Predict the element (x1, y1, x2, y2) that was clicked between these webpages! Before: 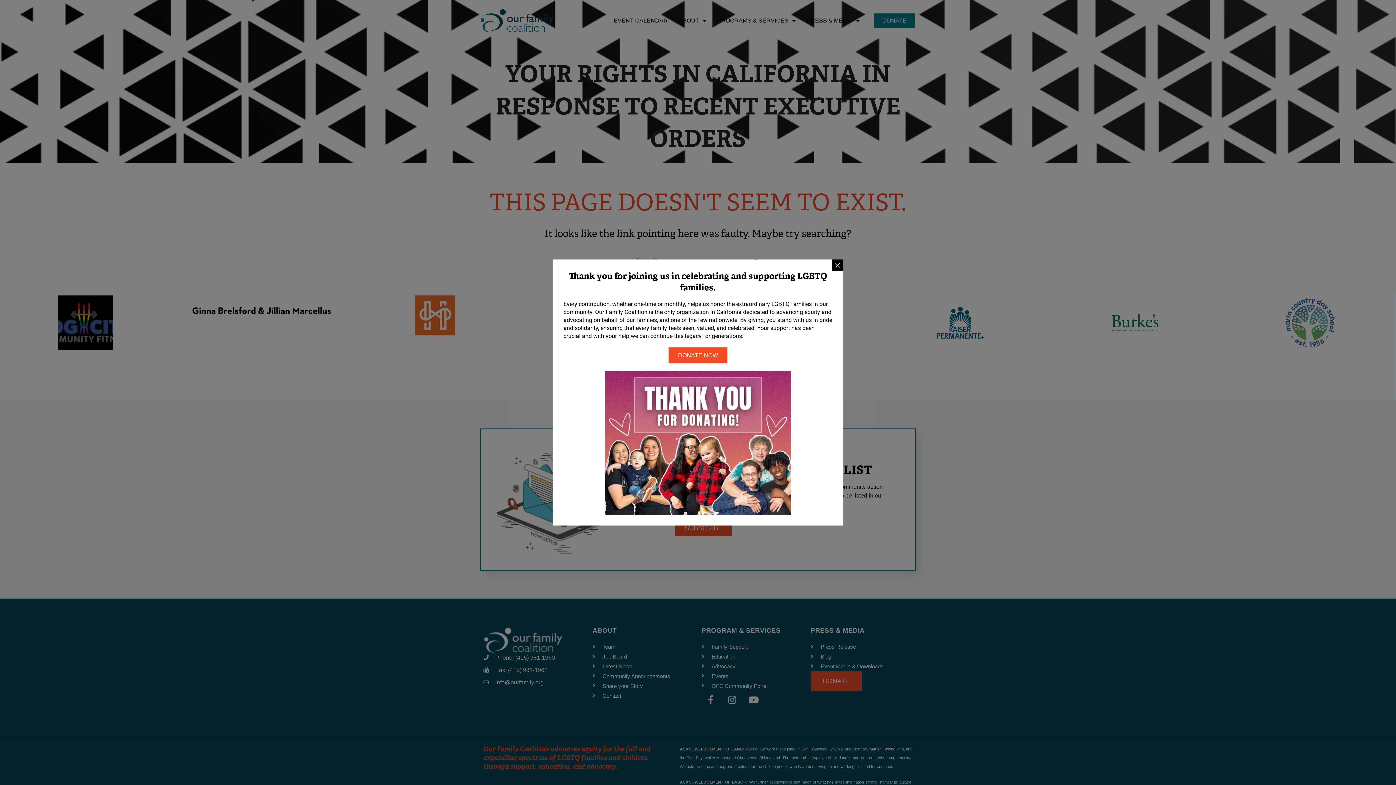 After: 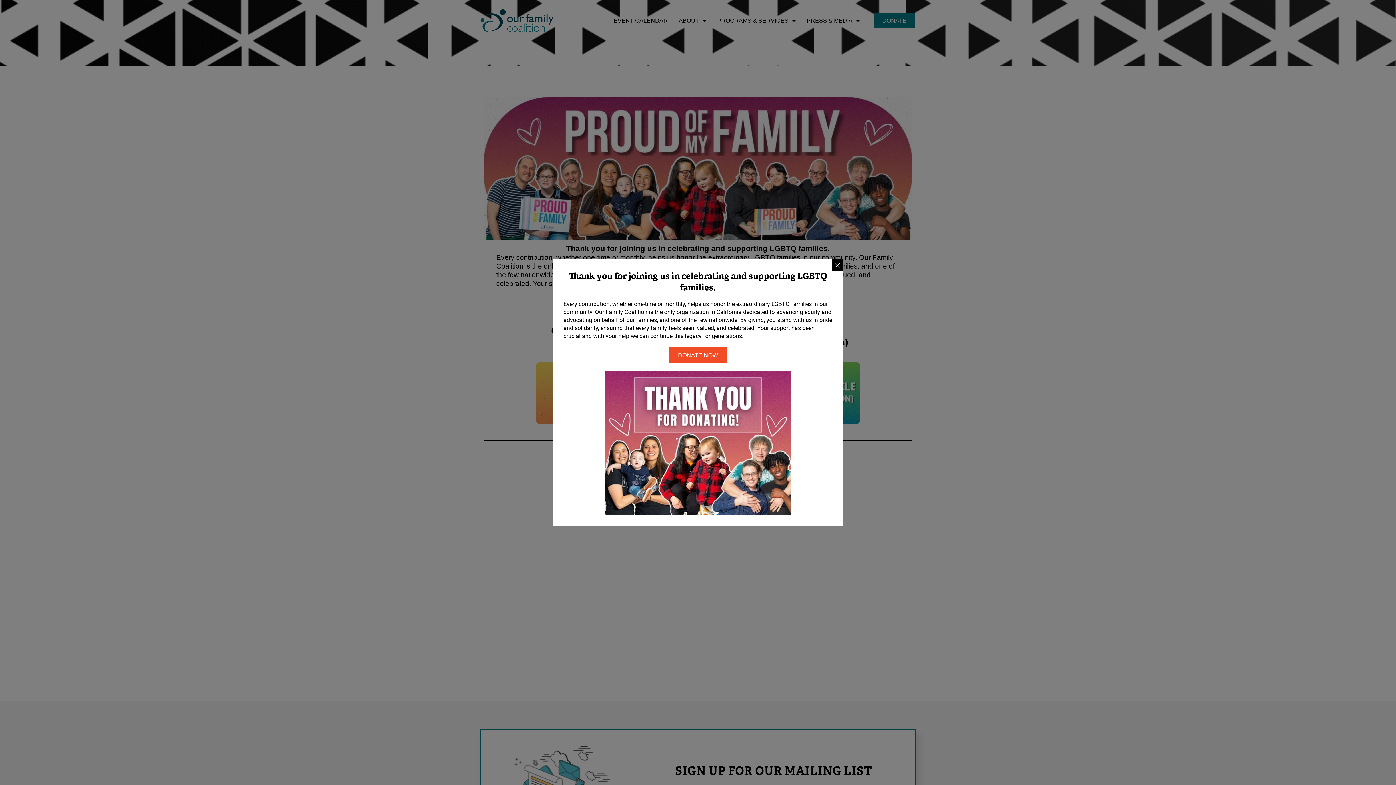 Action: bbox: (605, 370, 791, 514)